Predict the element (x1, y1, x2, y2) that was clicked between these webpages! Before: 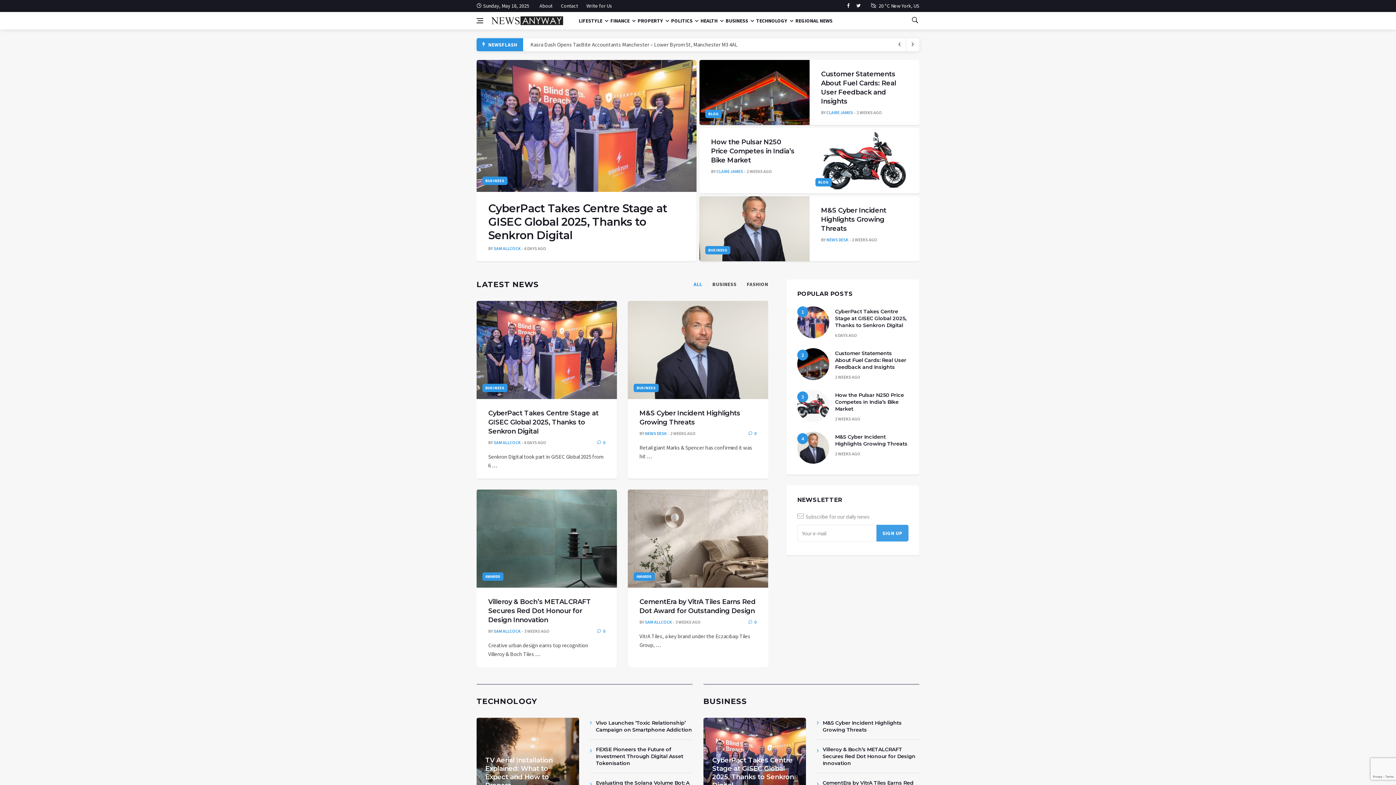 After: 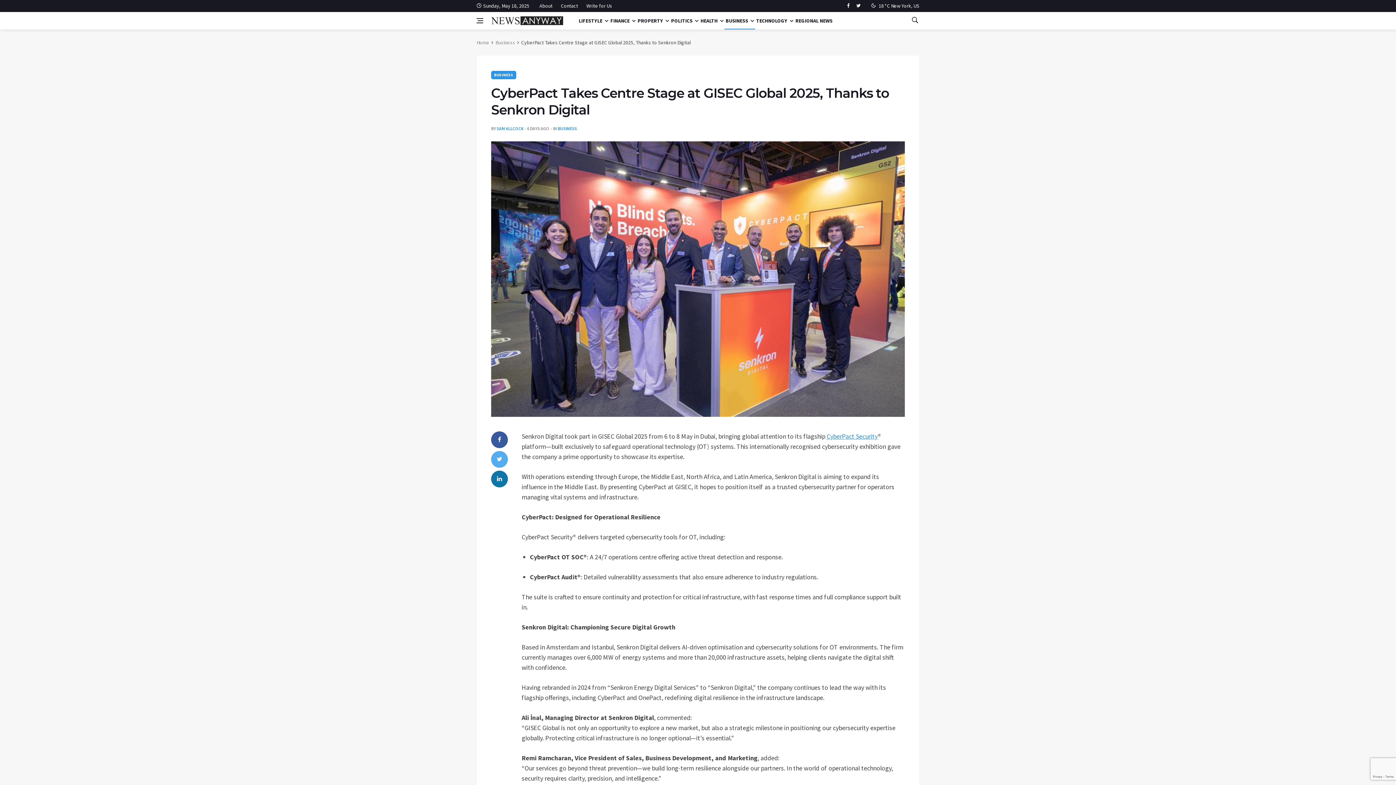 Action: bbox: (797, 306, 829, 338)